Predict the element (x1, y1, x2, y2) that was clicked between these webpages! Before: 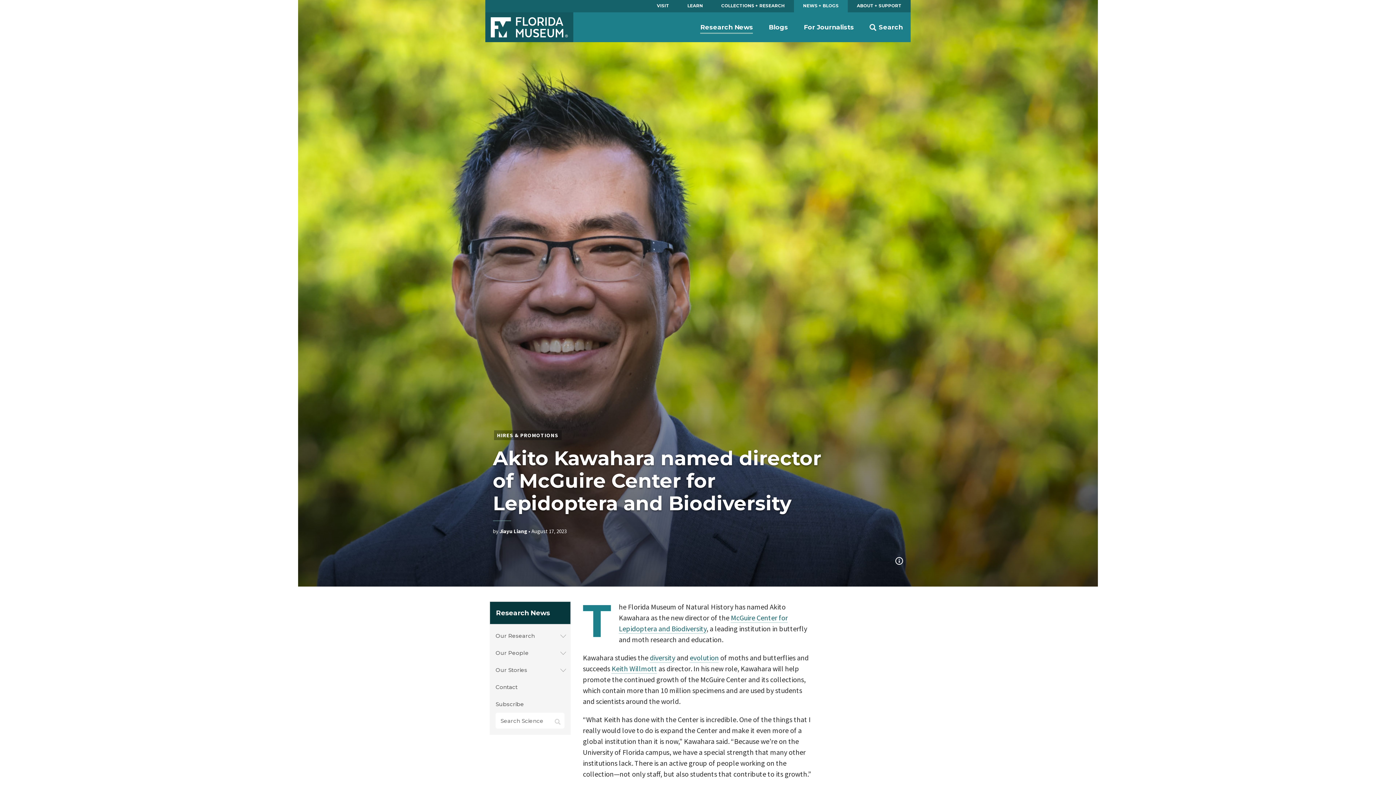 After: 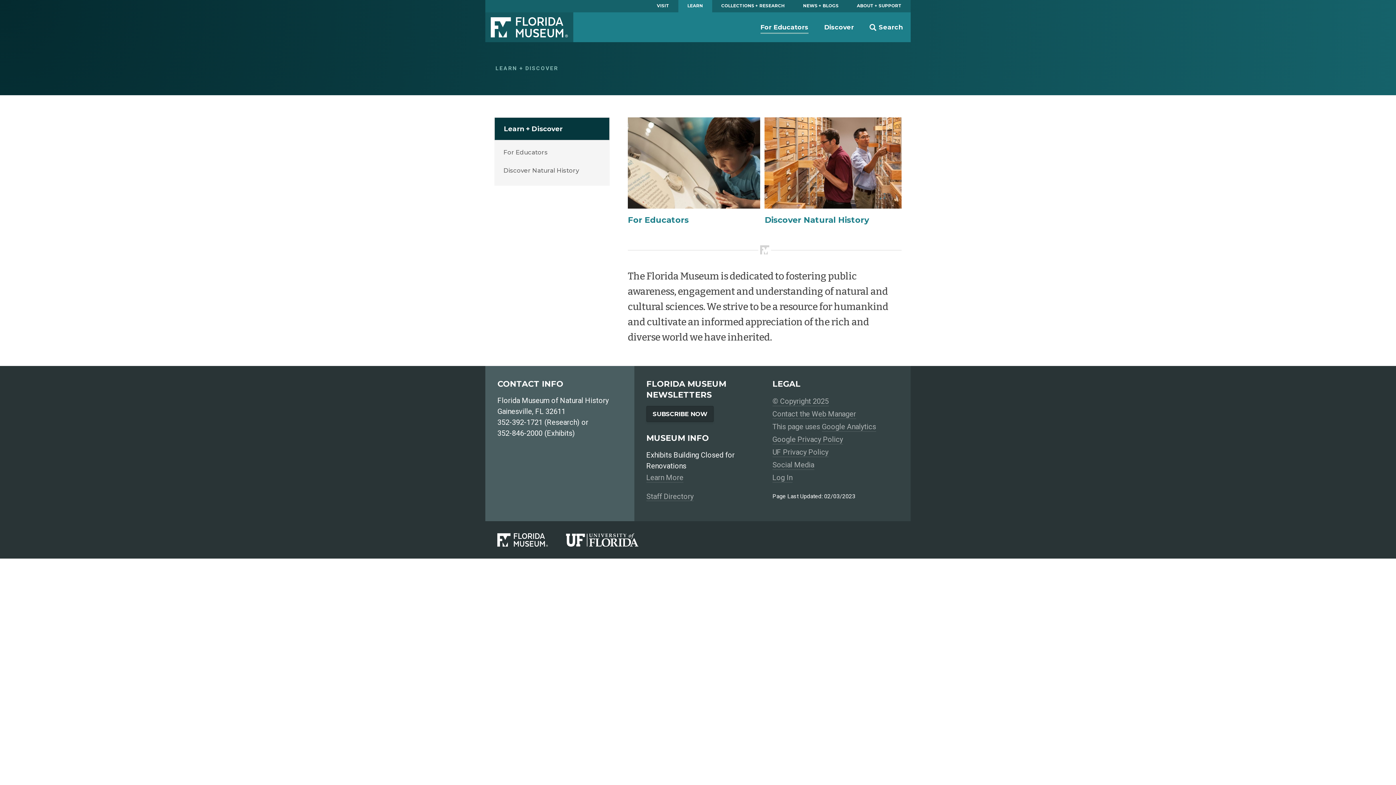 Action: label: LEARN bbox: (678, 0, 712, 12)